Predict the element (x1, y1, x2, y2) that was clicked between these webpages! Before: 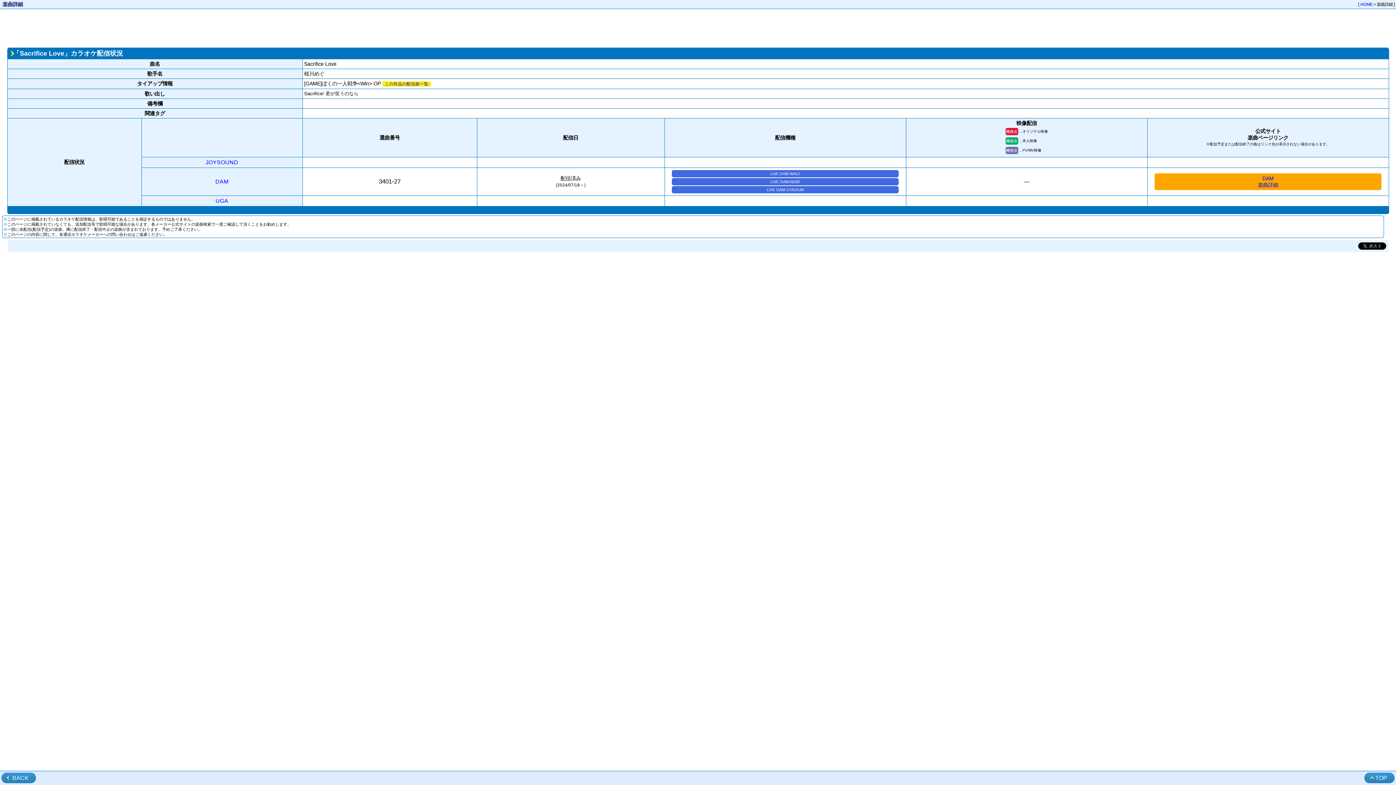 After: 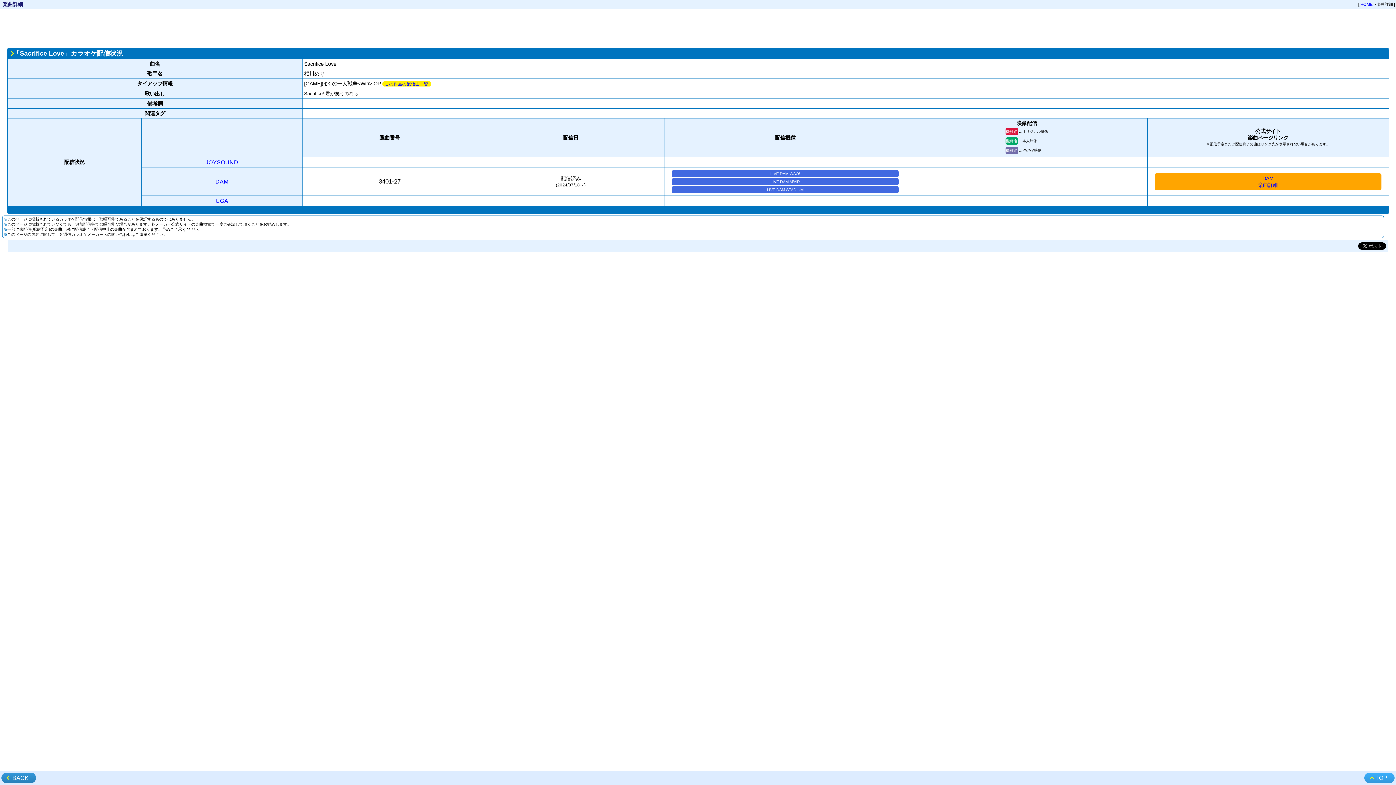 Action: bbox: (1364, 773, 1394, 783) label: TOP